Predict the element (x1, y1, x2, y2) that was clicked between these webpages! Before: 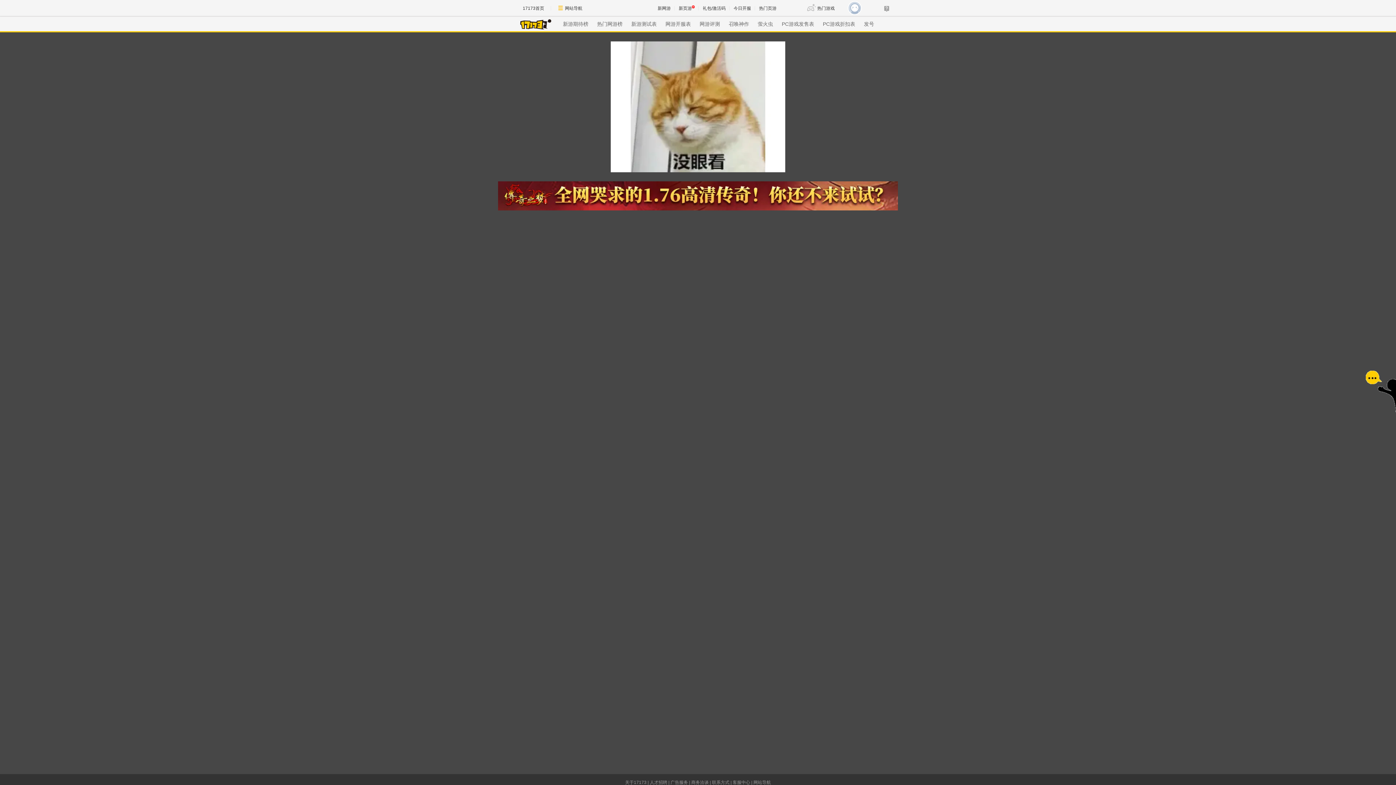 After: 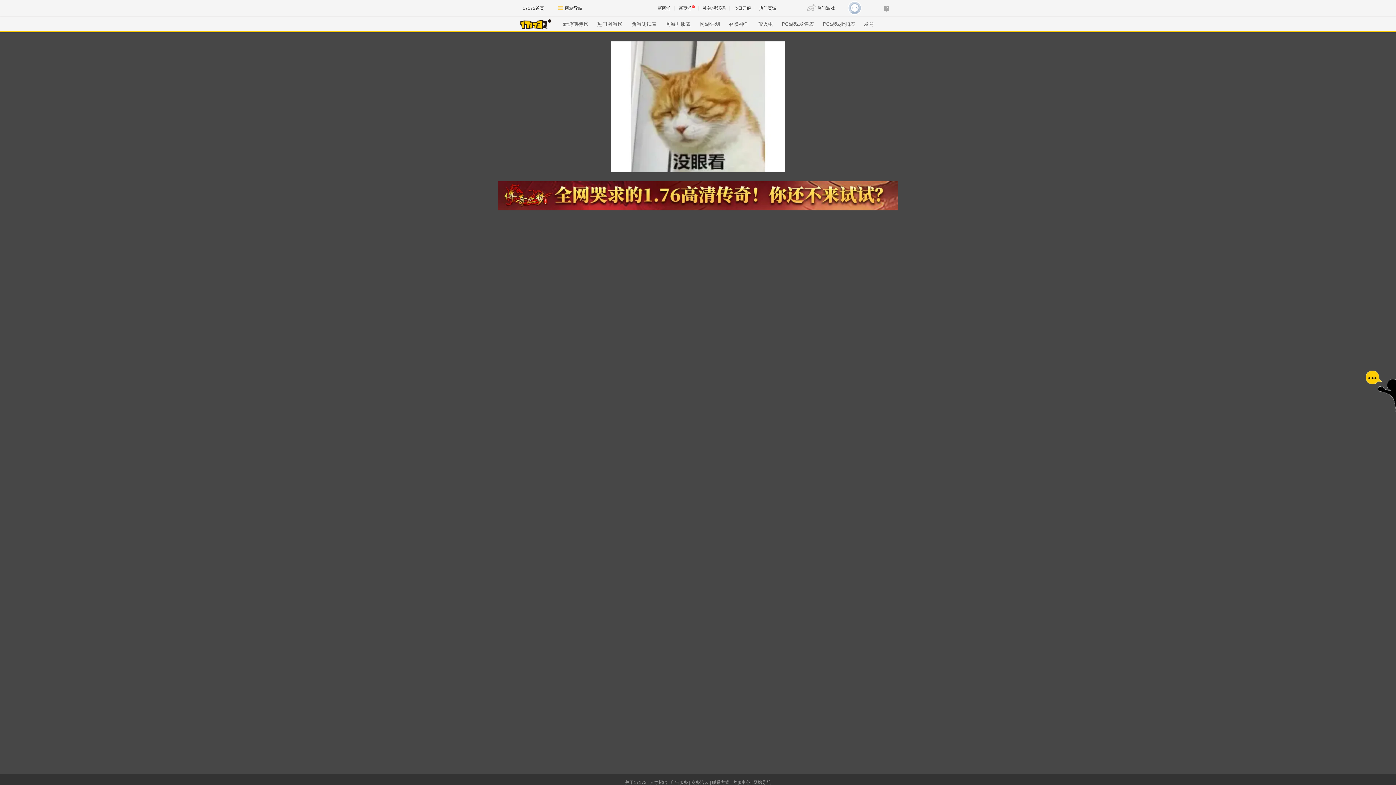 Action: bbox: (753, 780, 771, 785) label: 网站导航